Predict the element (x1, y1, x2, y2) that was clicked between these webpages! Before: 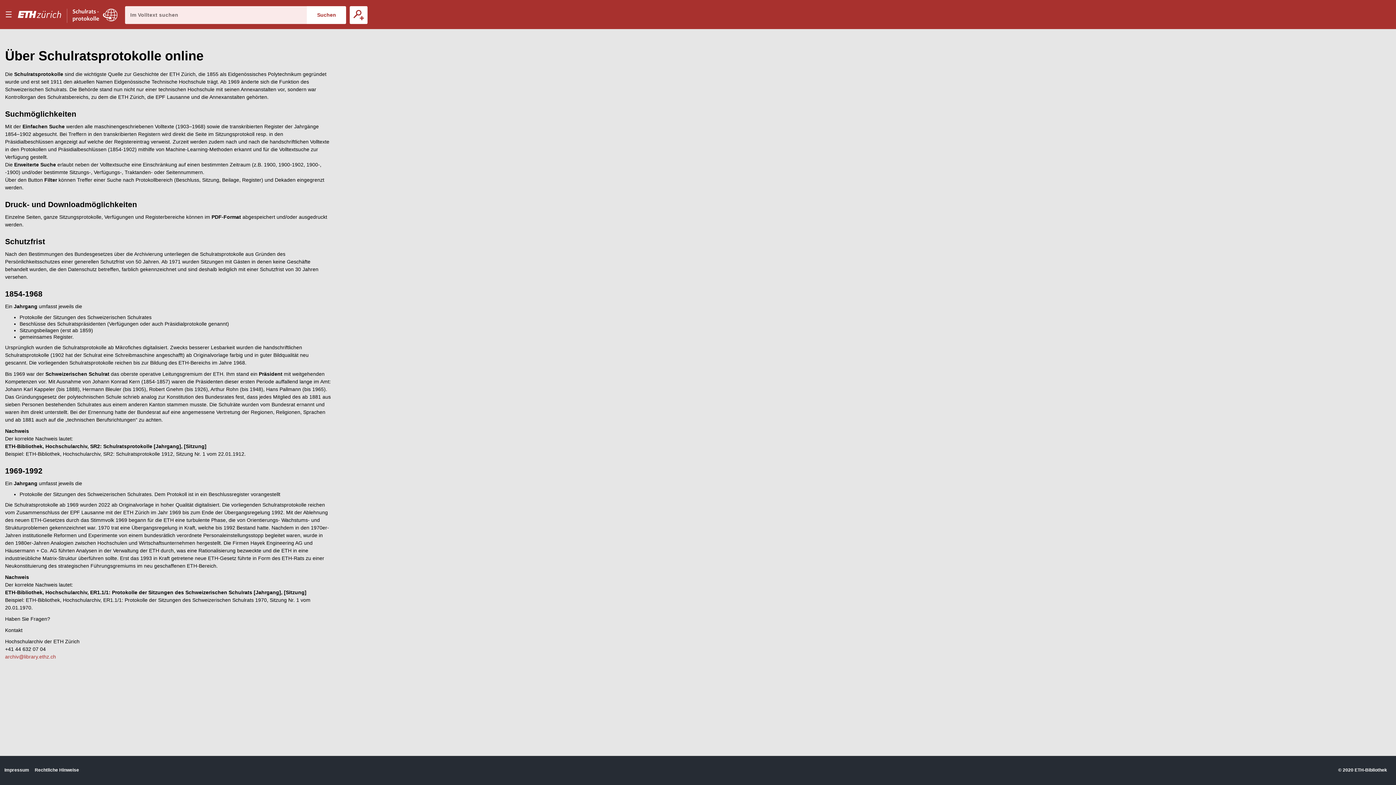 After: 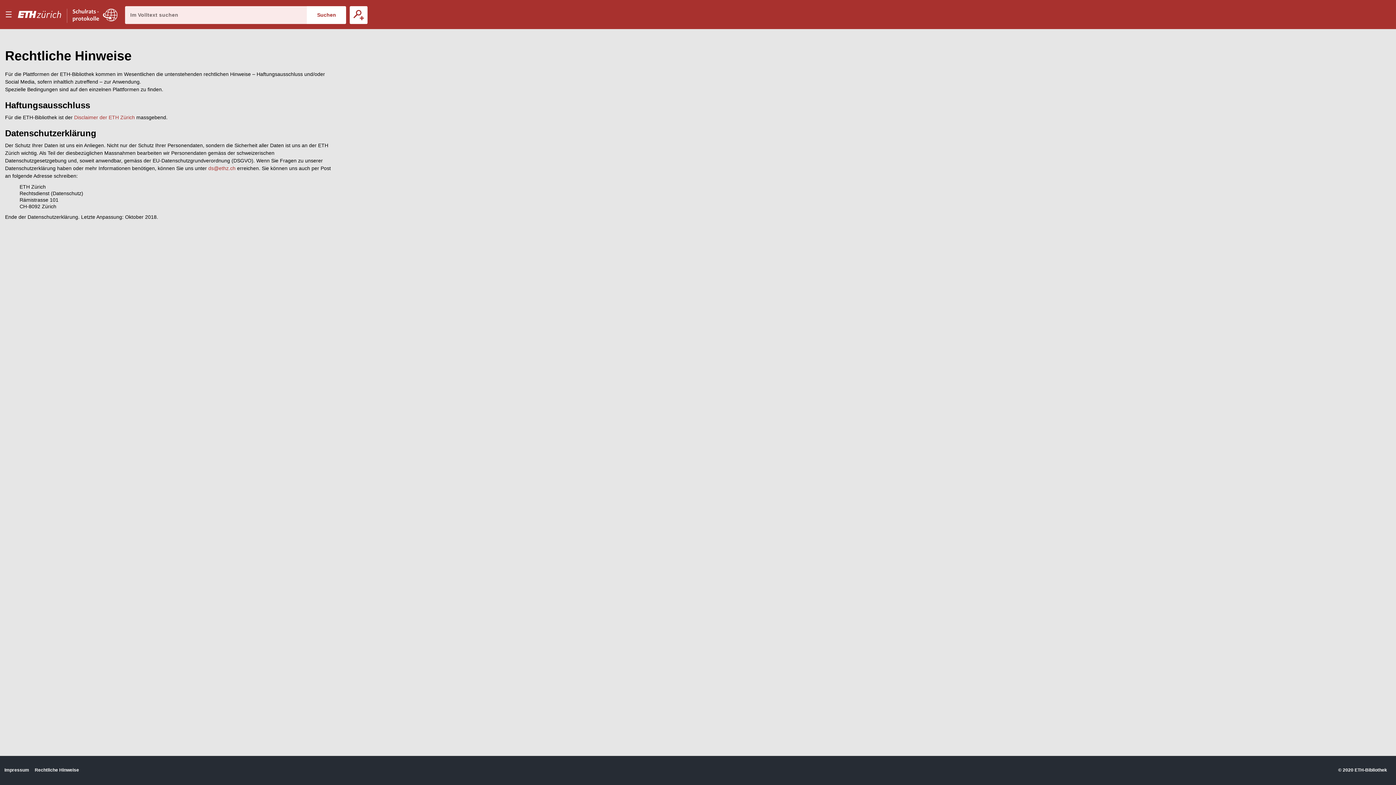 Action: label: Rechtliche Hinweise bbox: (34, 767, 79, 773)